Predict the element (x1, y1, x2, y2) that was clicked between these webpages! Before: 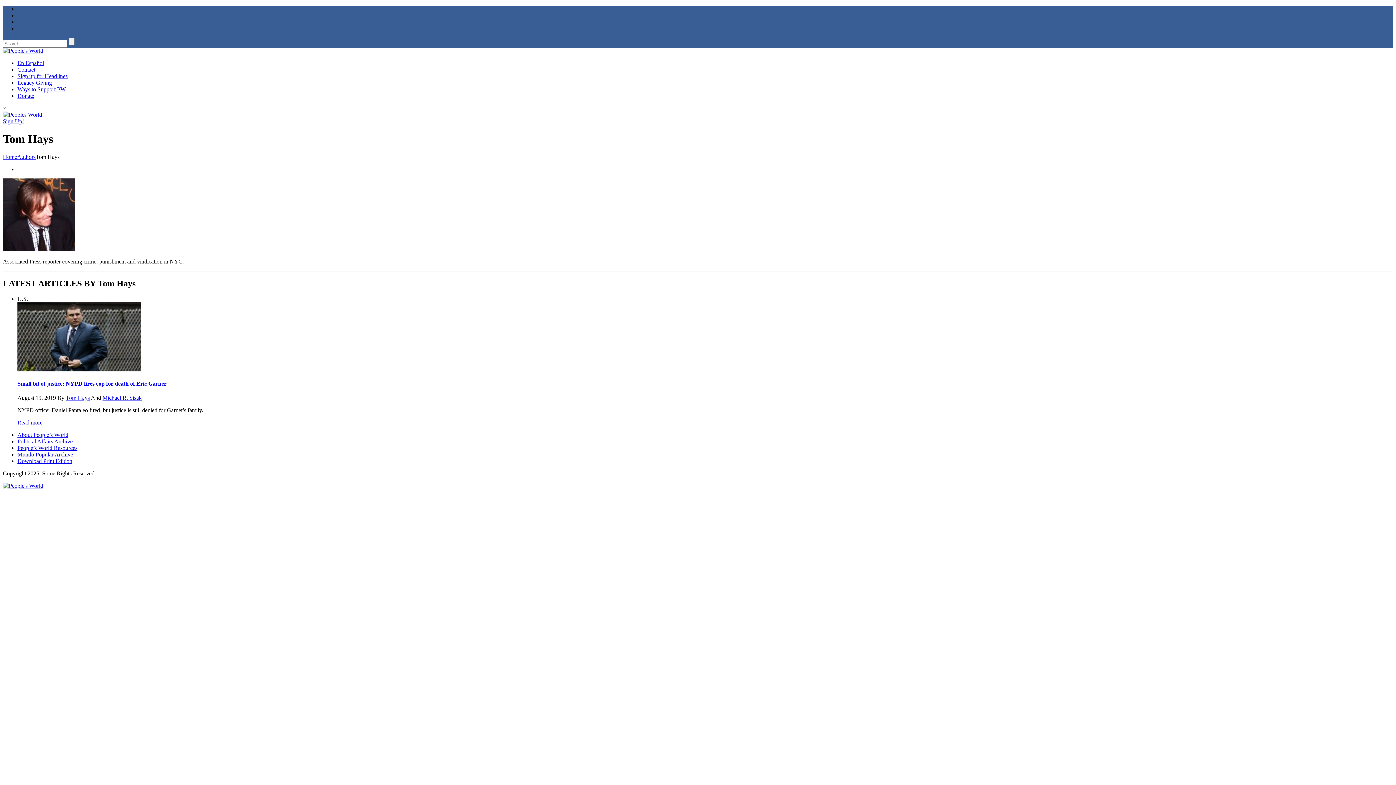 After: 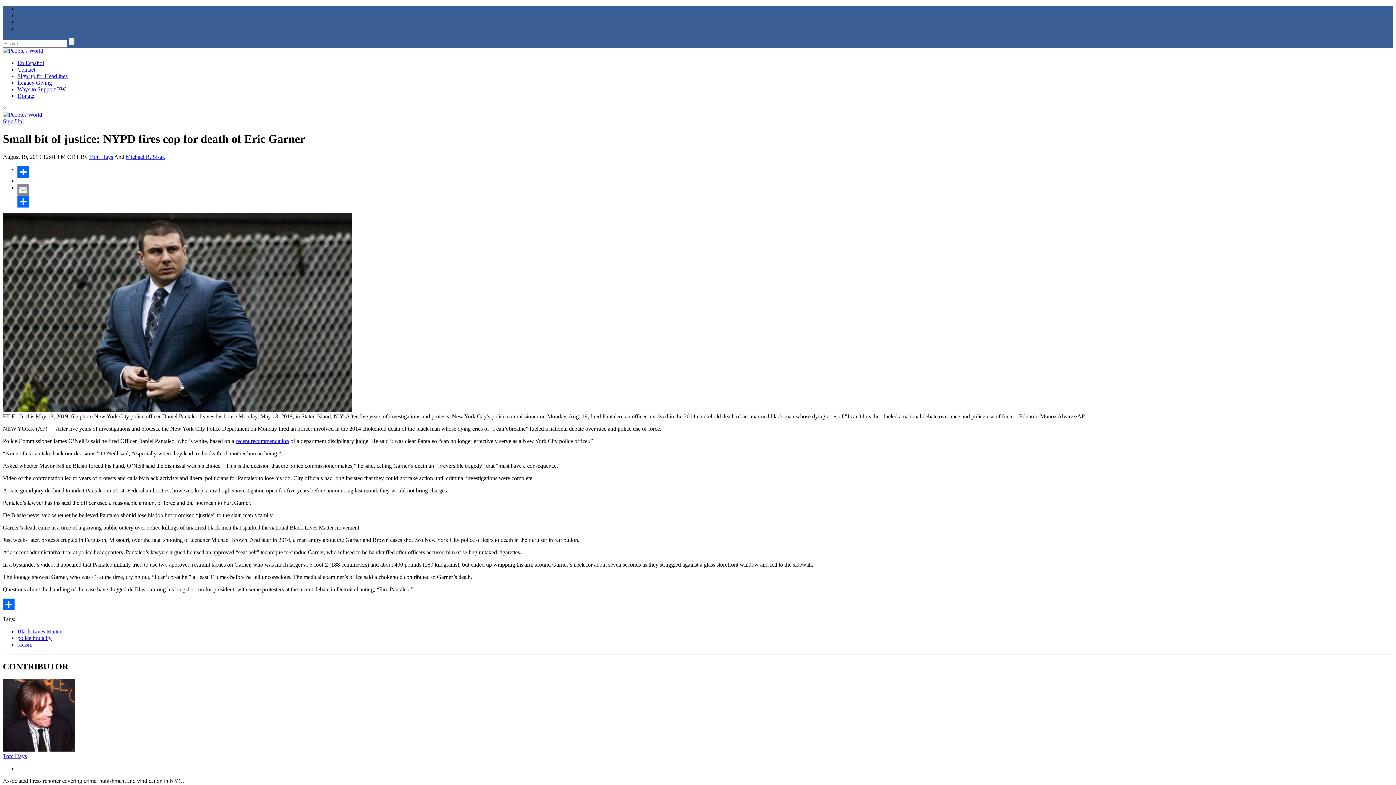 Action: bbox: (17, 366, 141, 372)